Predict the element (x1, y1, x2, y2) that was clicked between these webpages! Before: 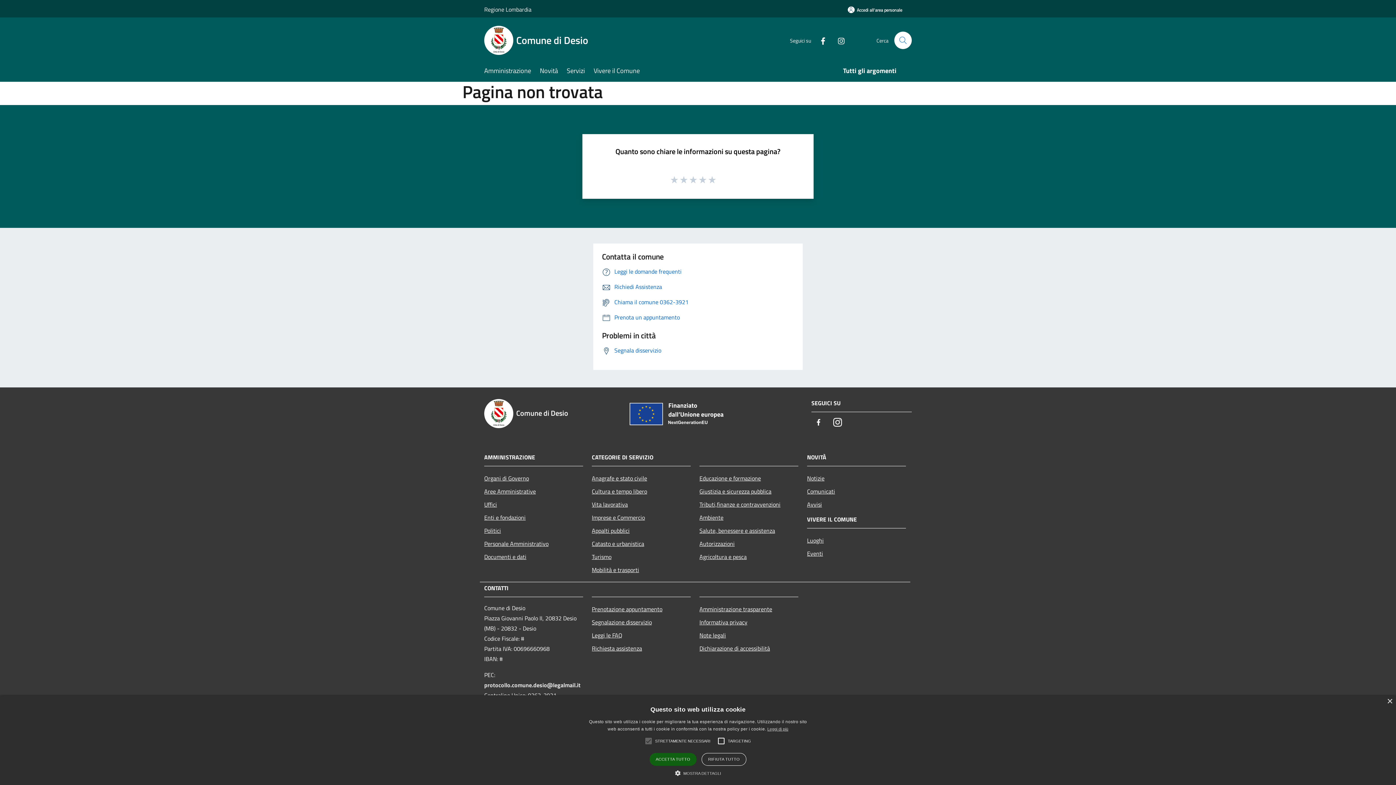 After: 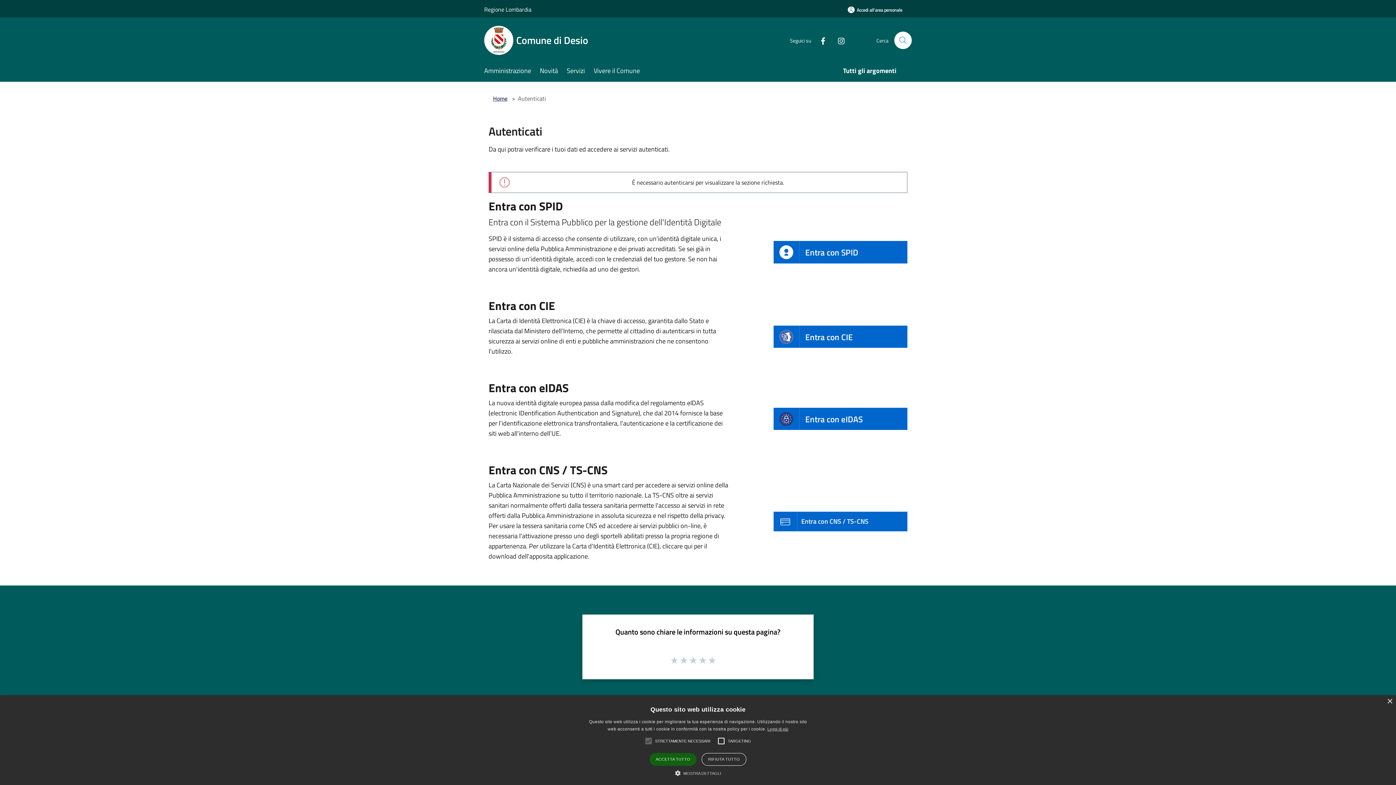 Action: label: Accedi all'area personale bbox: (838, 1, 912, 18)